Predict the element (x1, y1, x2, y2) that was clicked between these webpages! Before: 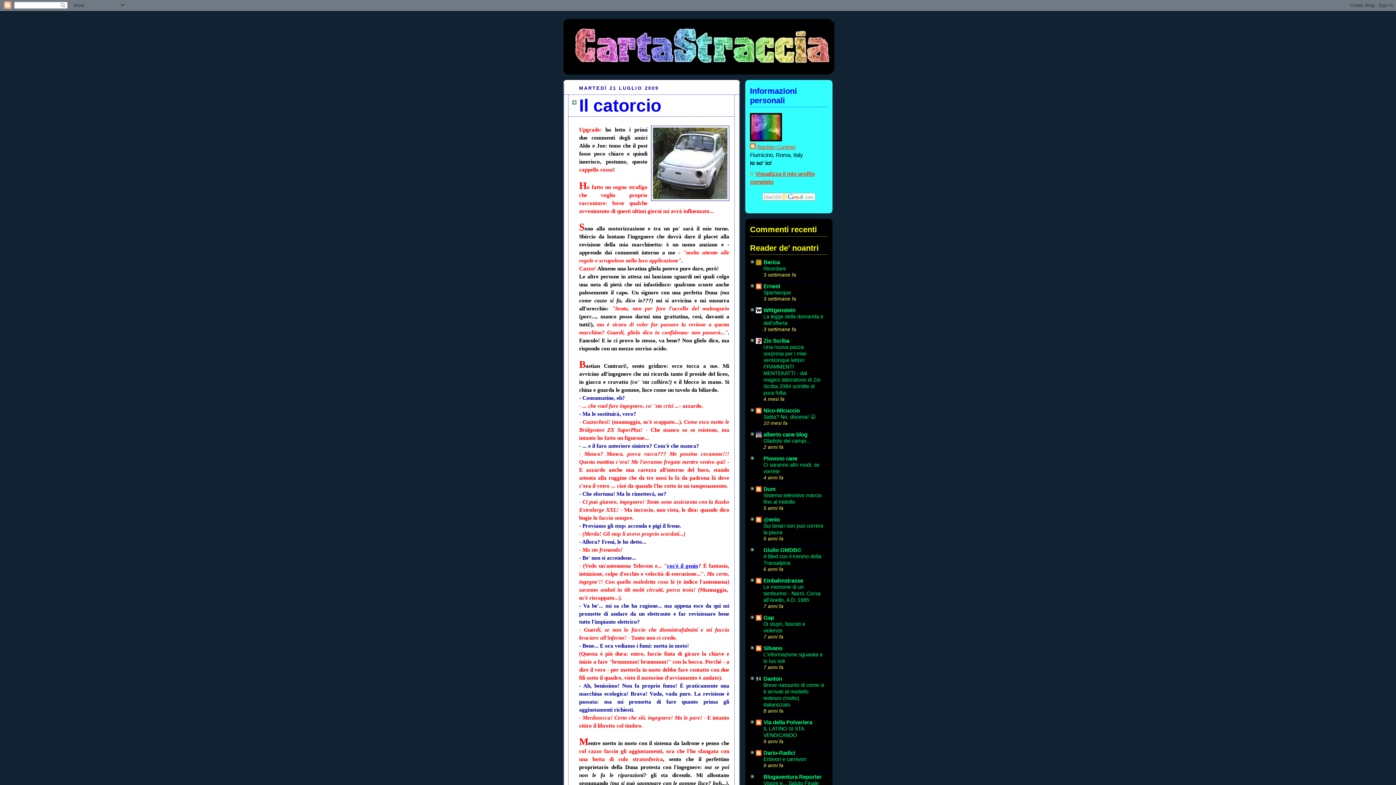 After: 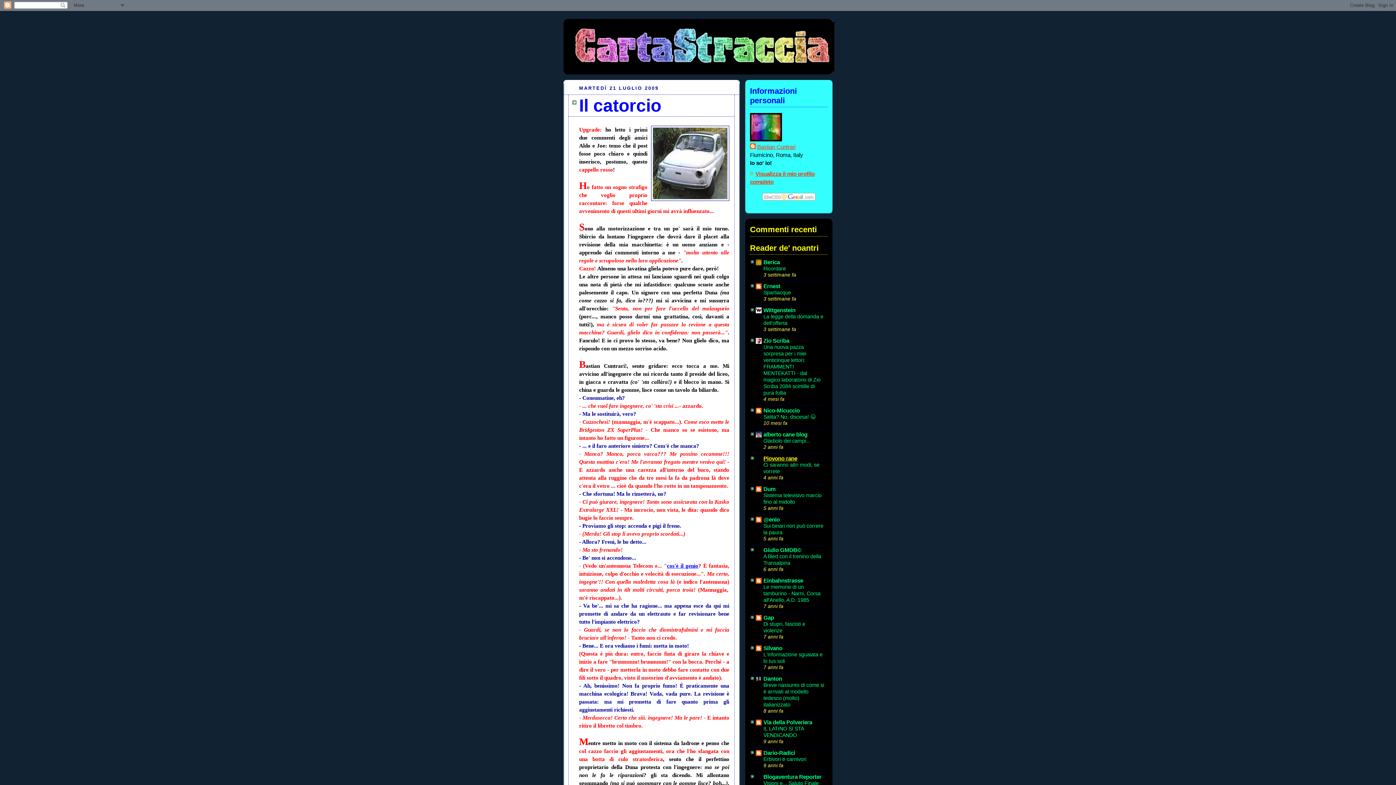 Action: bbox: (763, 455, 797, 461) label: Piovono rane